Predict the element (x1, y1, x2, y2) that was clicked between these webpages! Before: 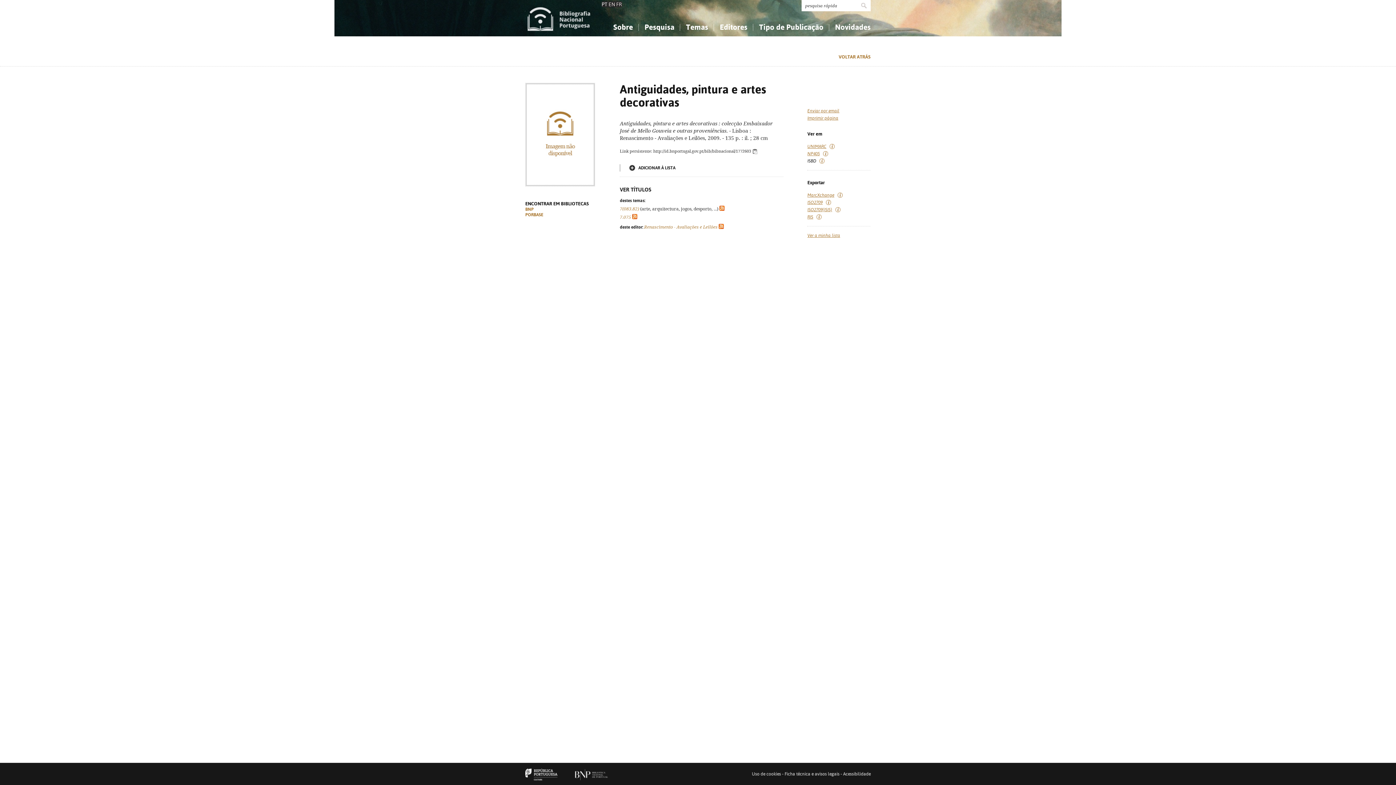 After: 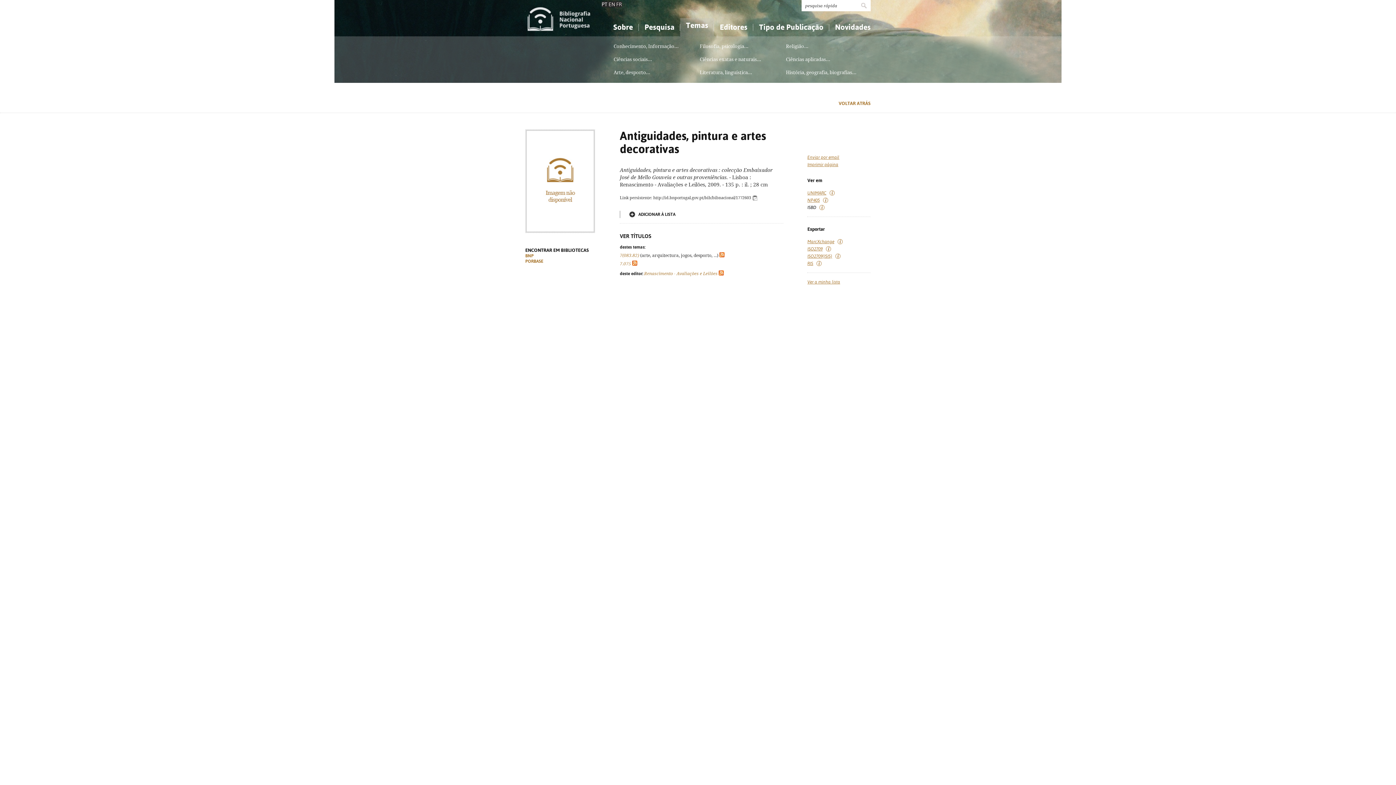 Action: bbox: (680, 18, 714, 36) label: Temas